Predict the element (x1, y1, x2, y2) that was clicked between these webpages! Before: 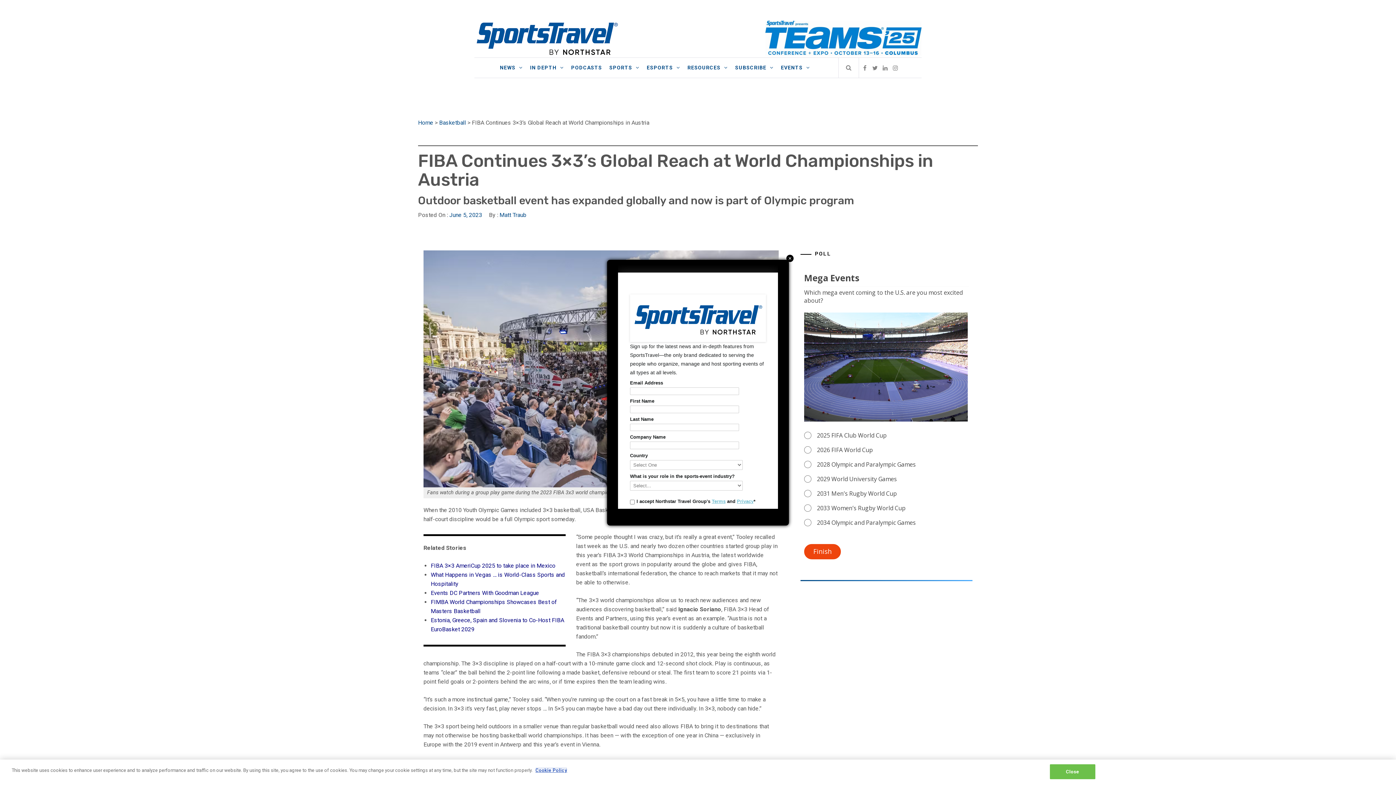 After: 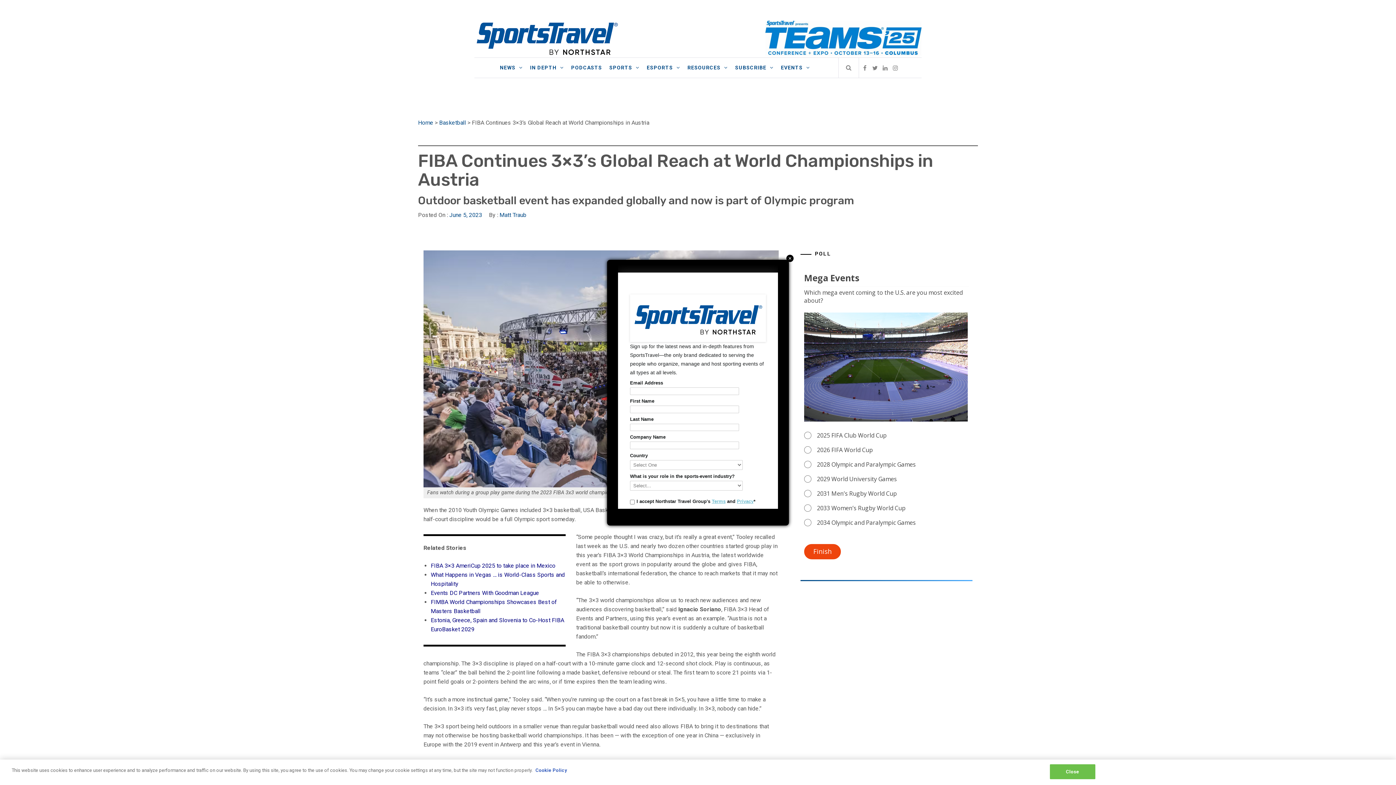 Action: label: Cookie Policy bbox: (535, 768, 567, 773)